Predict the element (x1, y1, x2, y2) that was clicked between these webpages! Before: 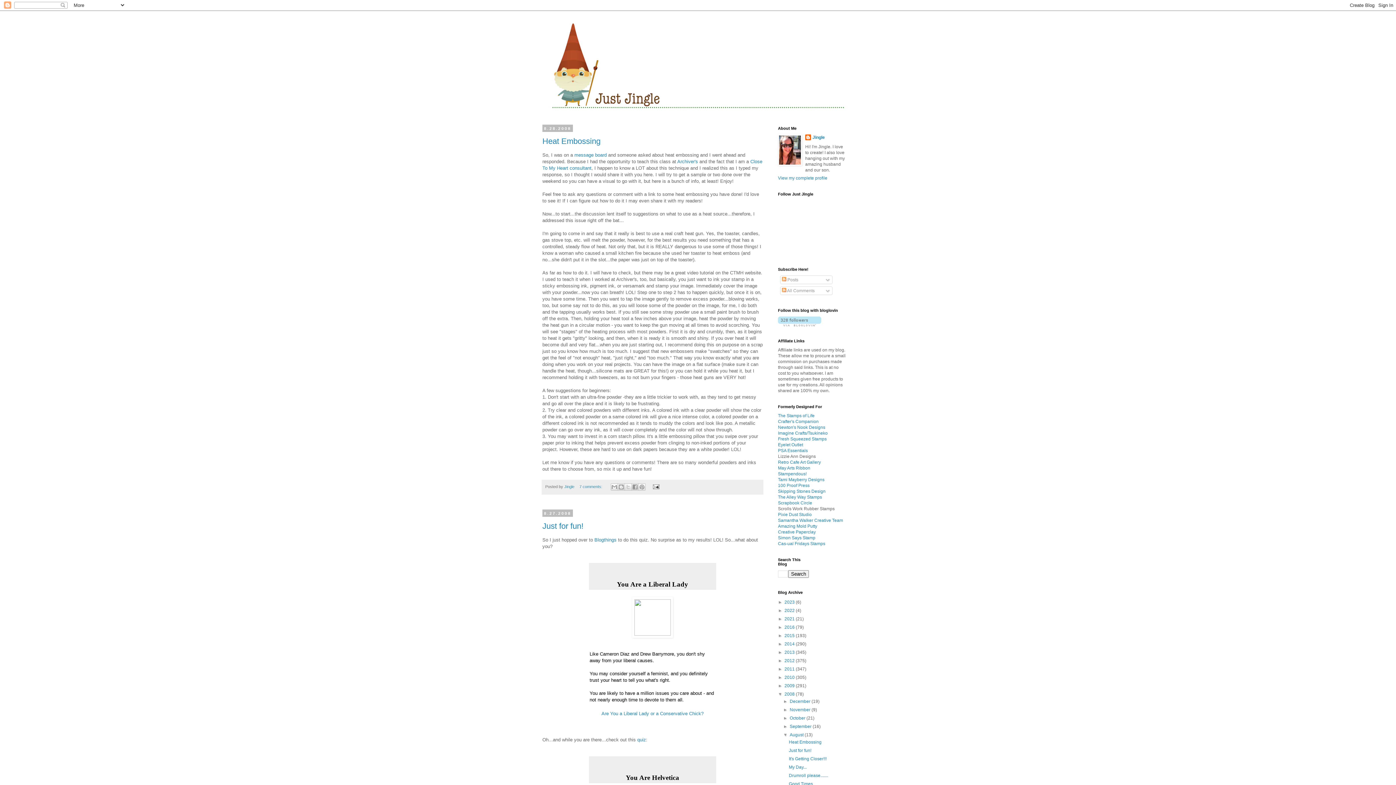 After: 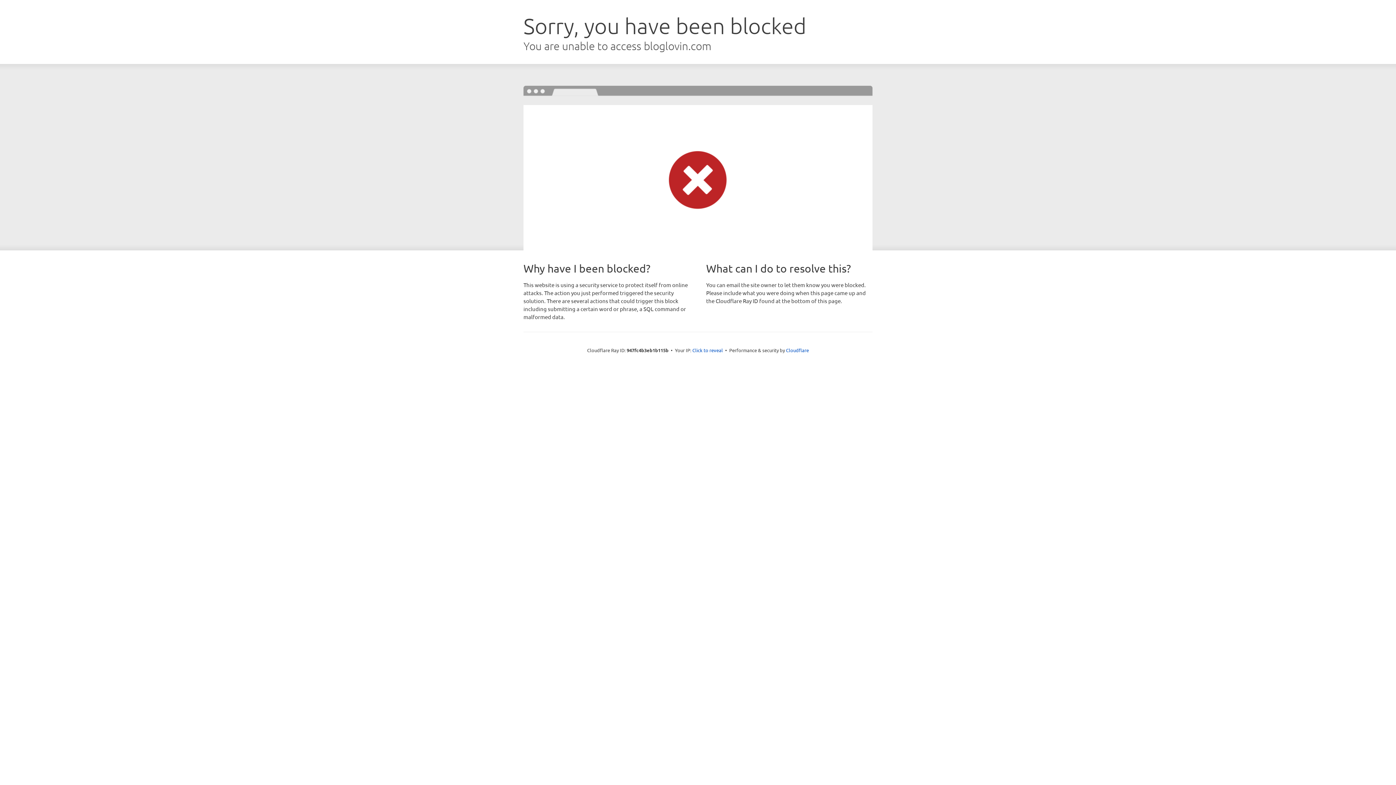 Action: bbox: (778, 322, 821, 327)